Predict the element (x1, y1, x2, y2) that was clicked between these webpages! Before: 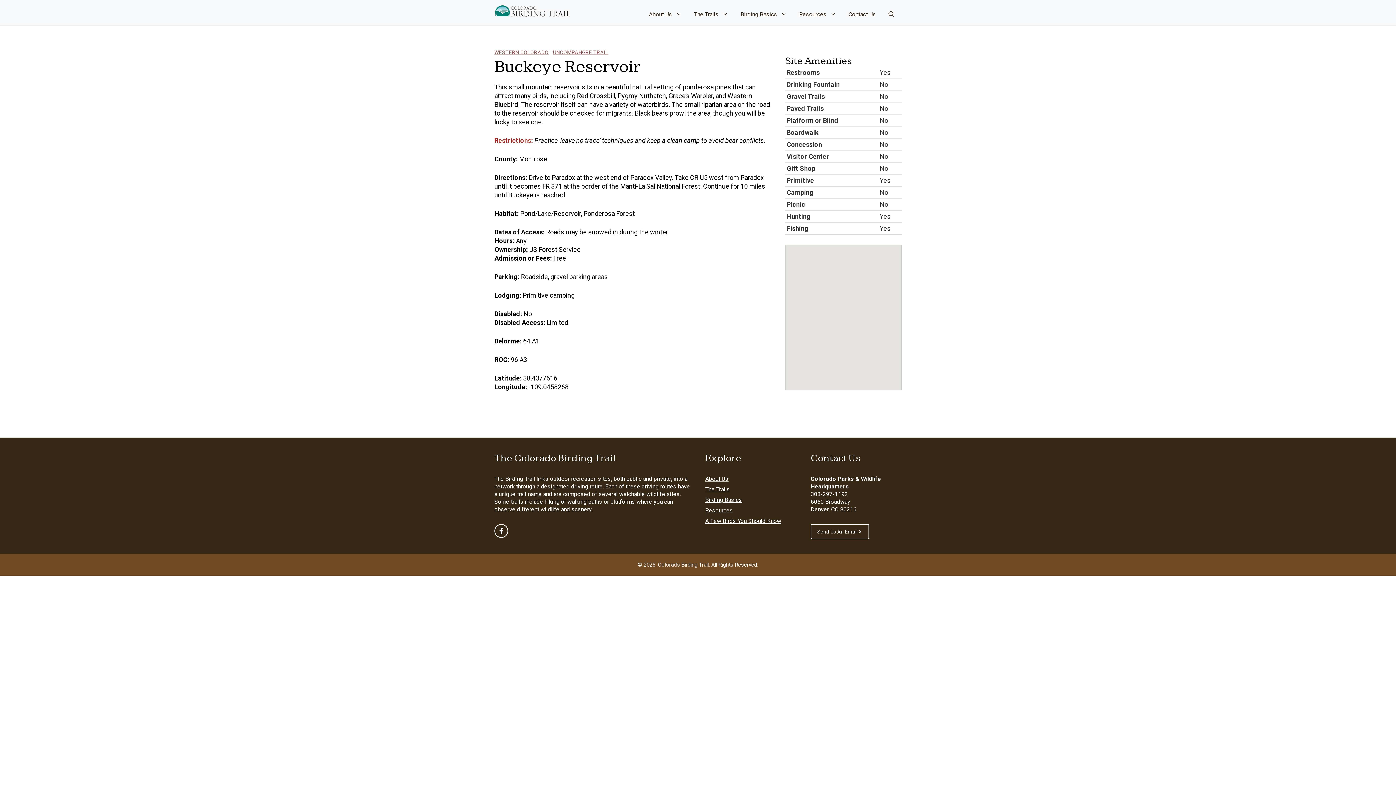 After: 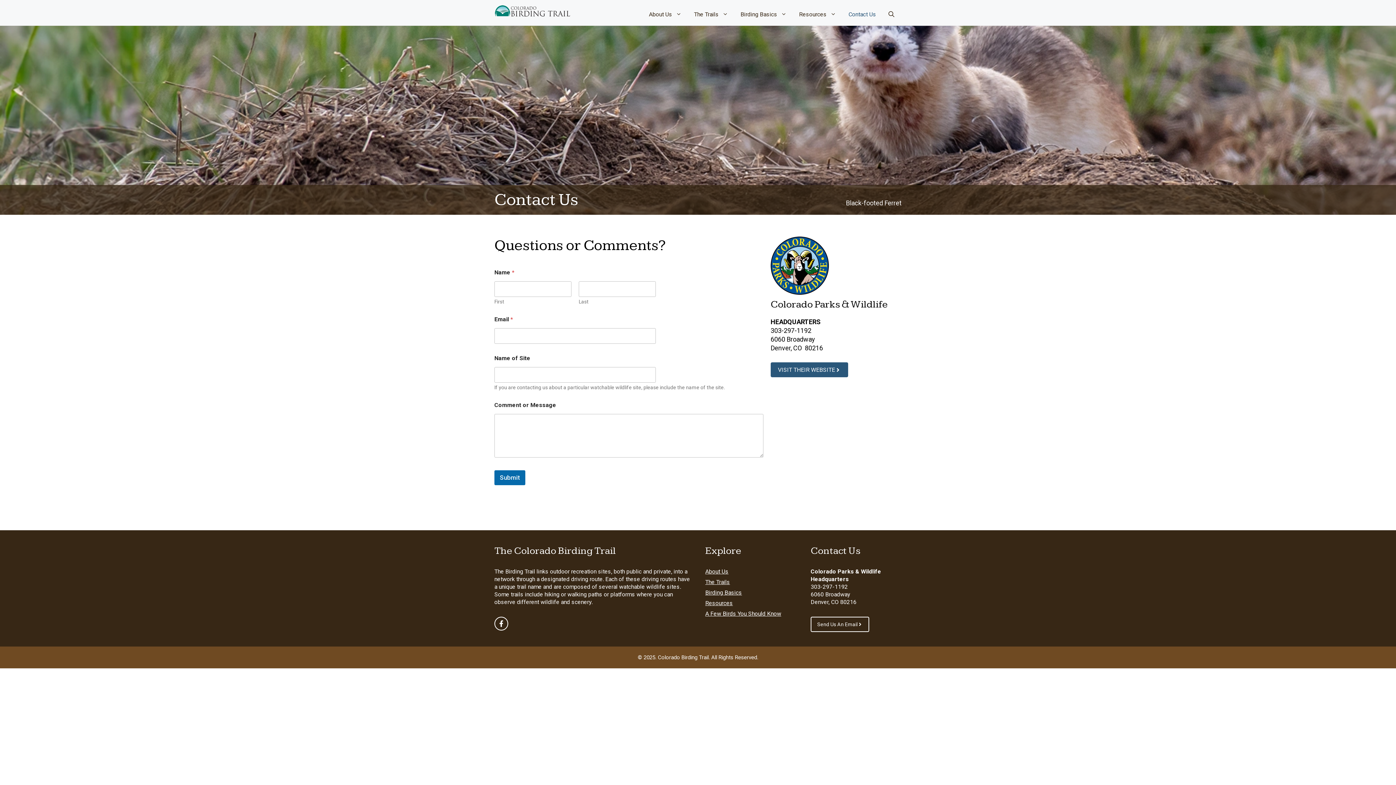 Action: bbox: (843, 3, 881, 25) label: Contact Us